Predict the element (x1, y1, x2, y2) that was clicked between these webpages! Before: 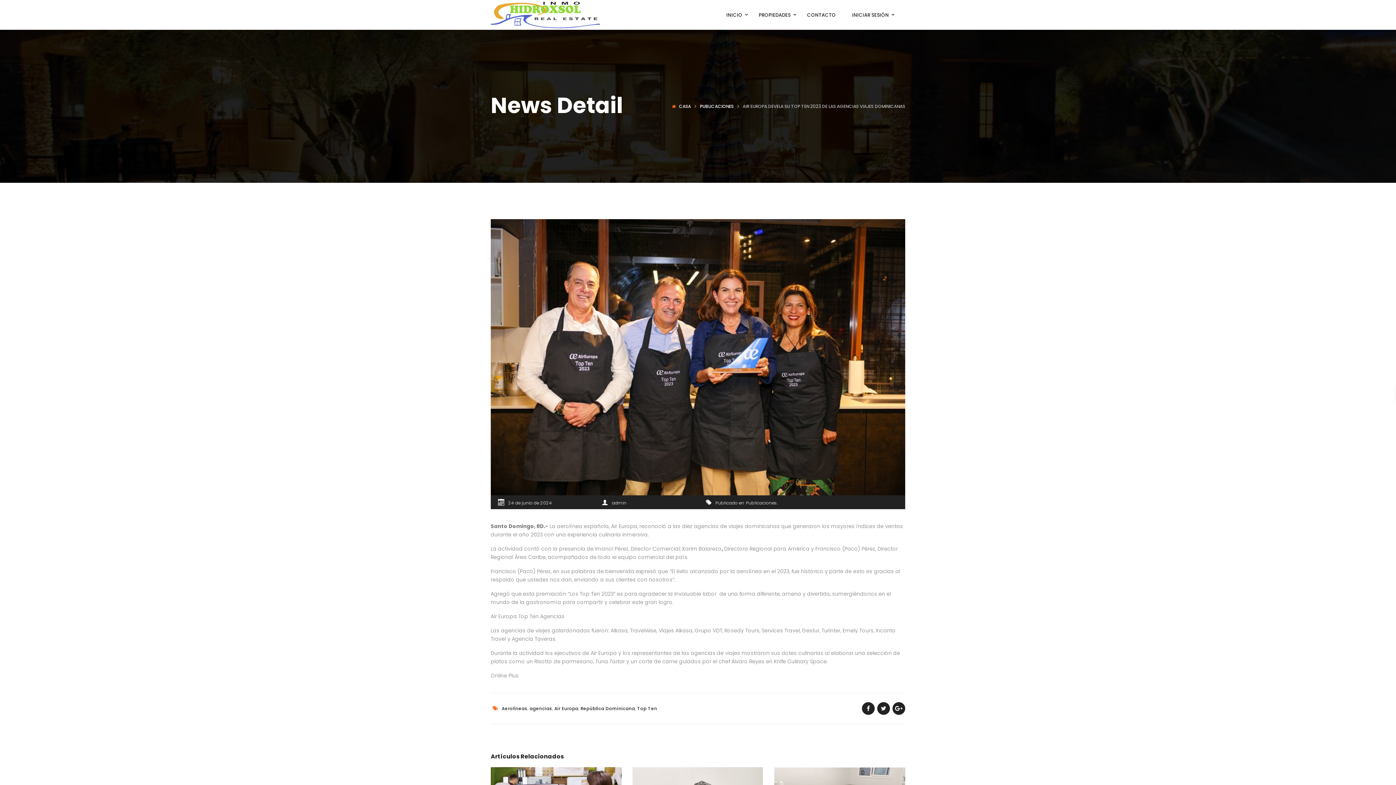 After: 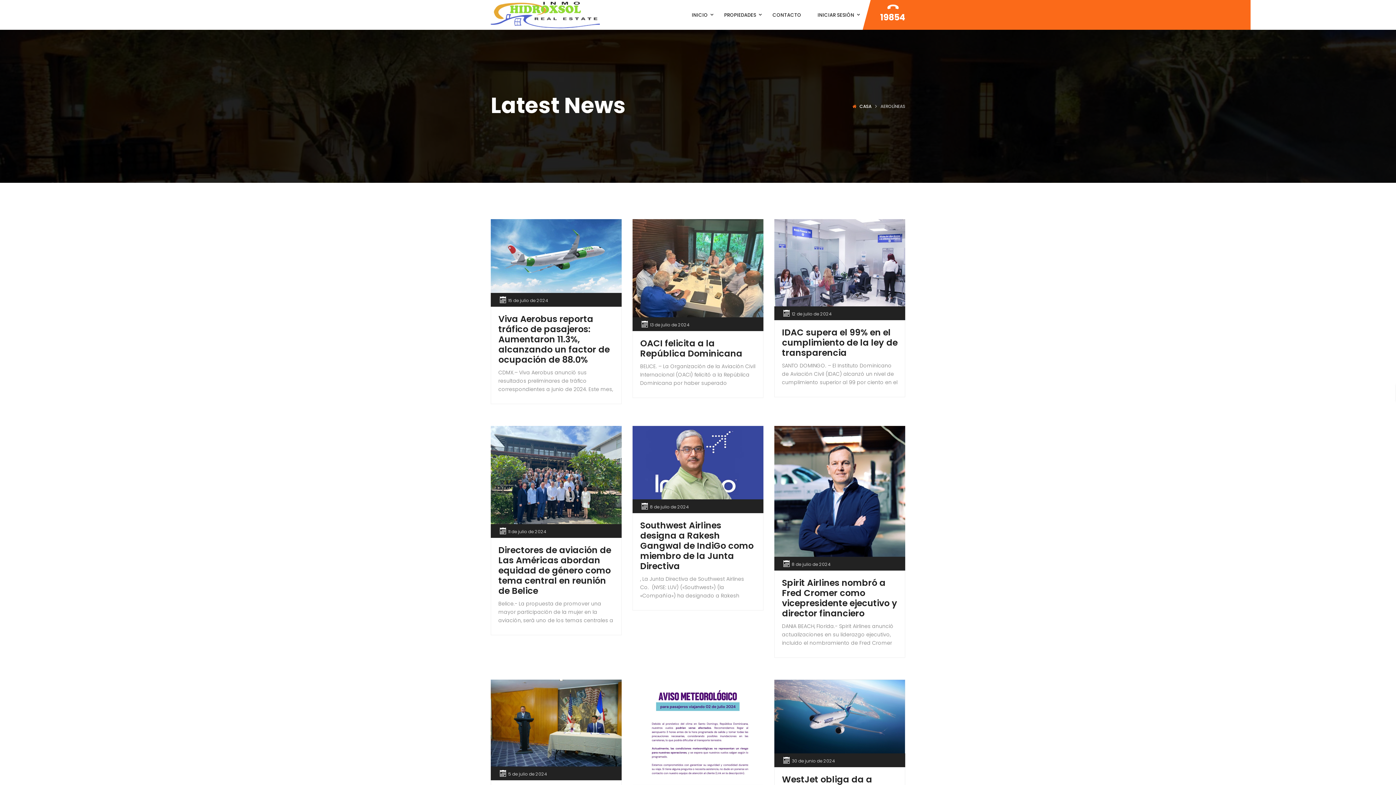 Action: label: Aerolíneas bbox: (501, 705, 527, 711)